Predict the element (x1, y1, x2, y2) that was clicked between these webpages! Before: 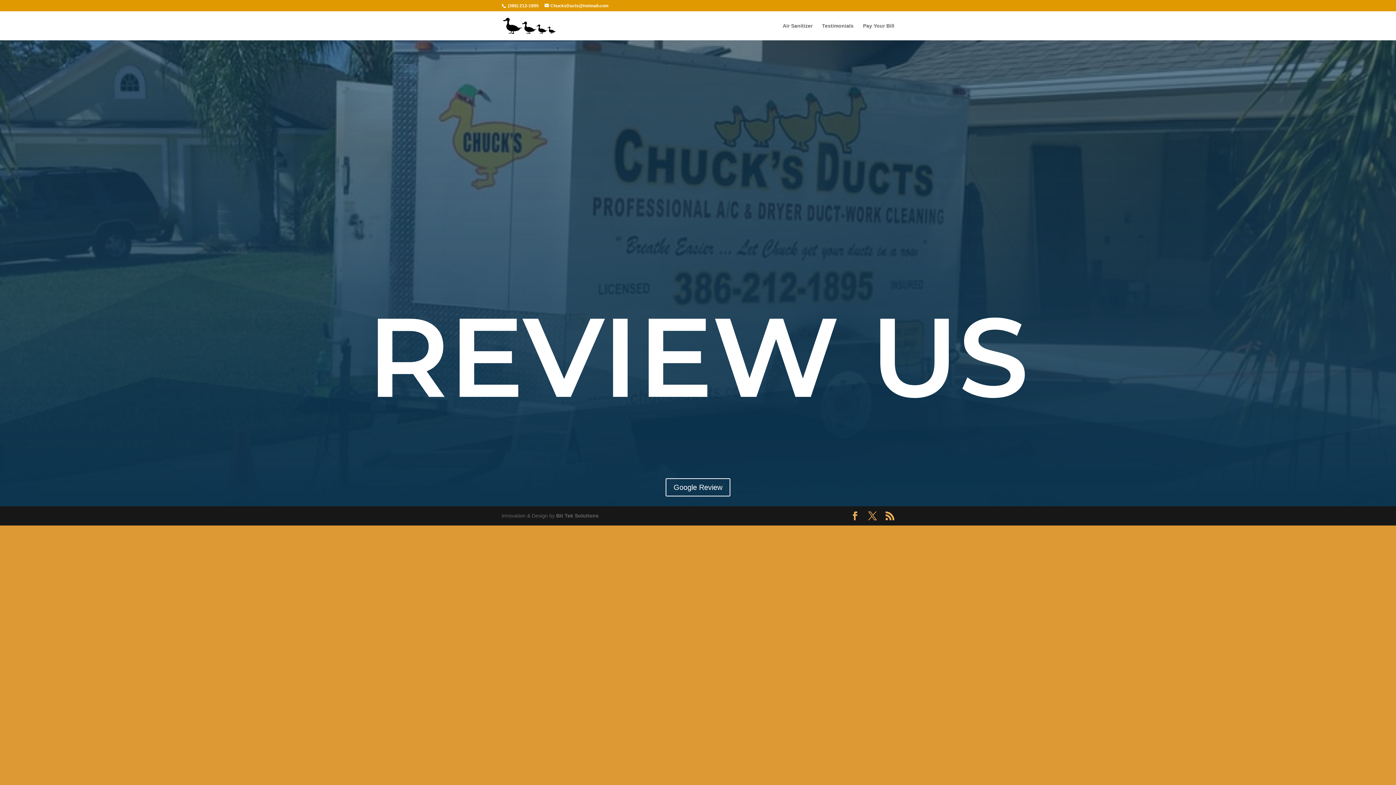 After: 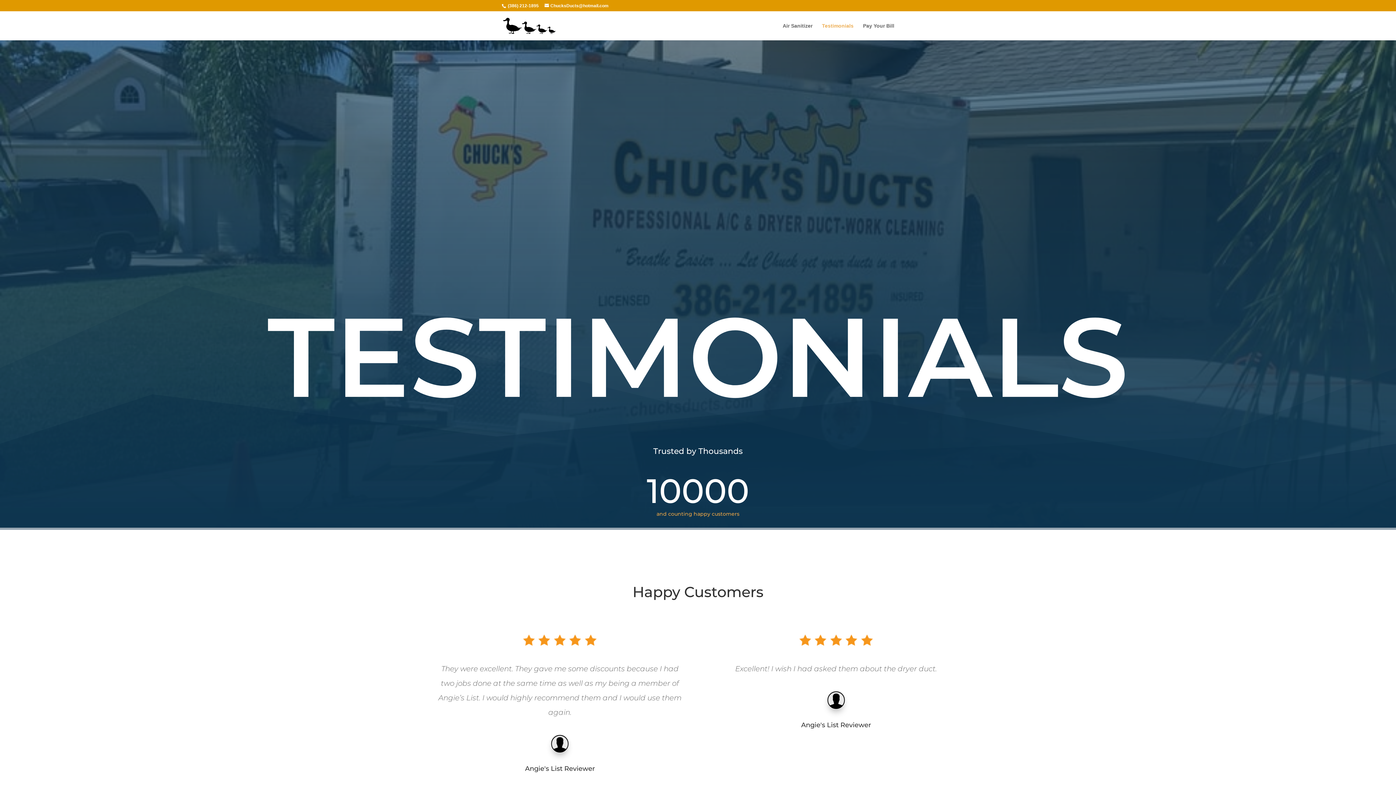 Action: bbox: (822, 23, 853, 40) label: Testimonials